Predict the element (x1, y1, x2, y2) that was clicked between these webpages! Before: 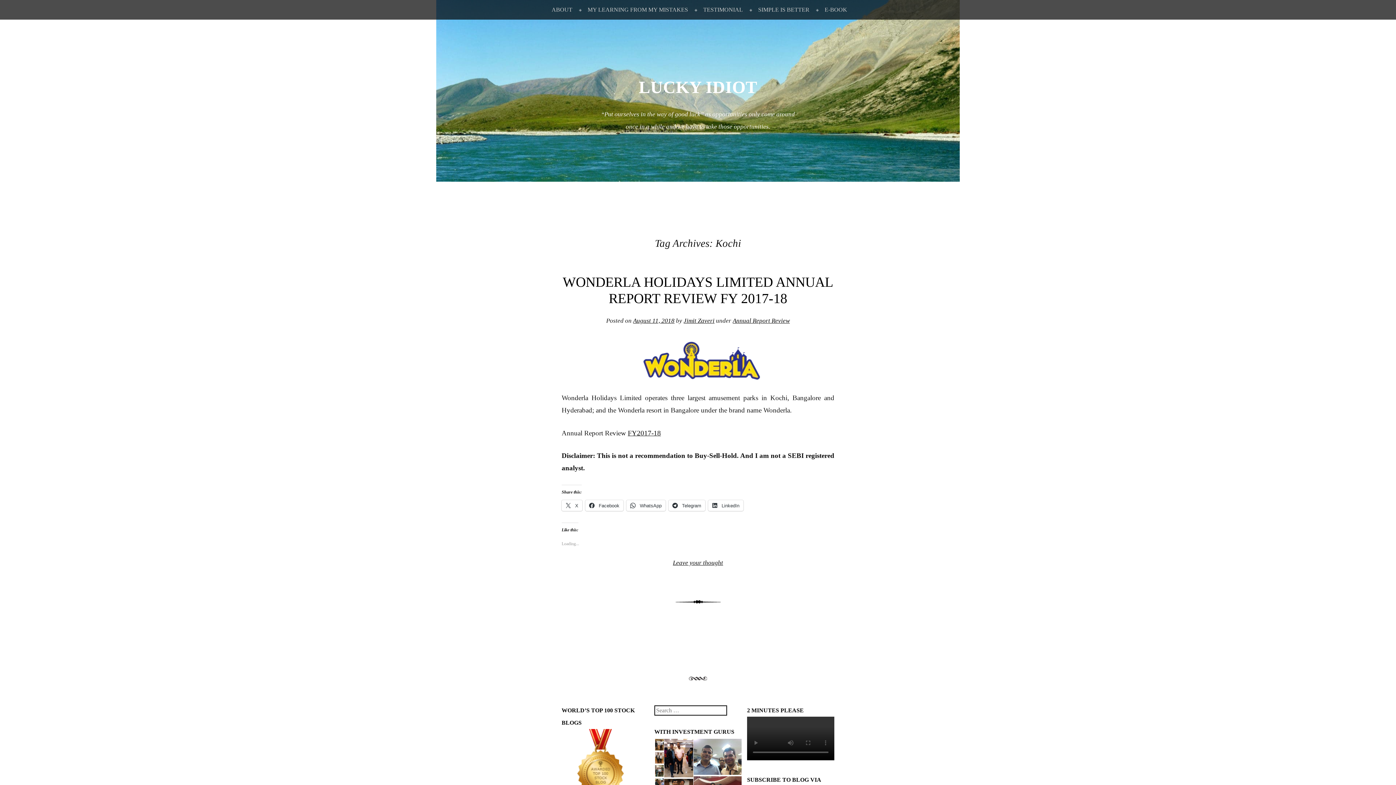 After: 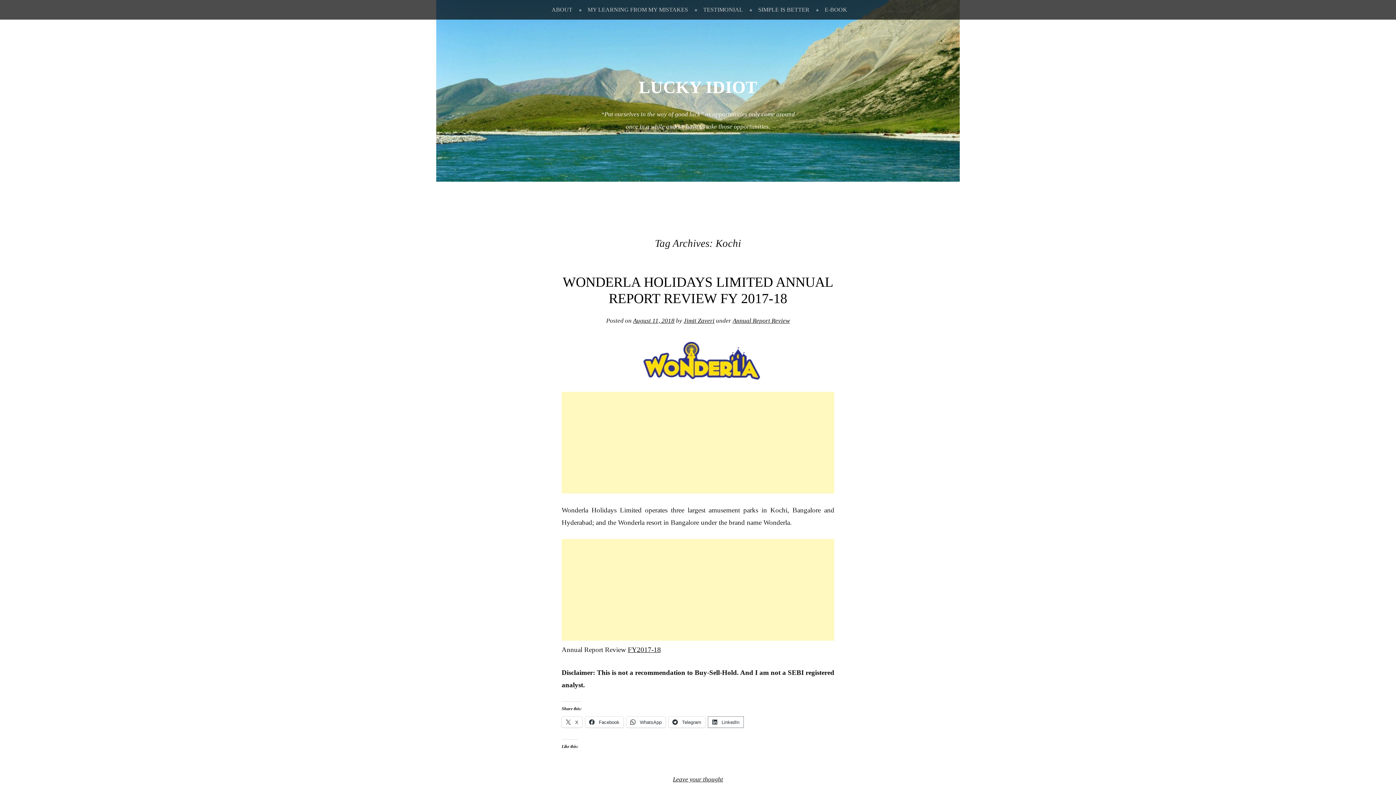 Action: label:  LinkedIn bbox: (708, 500, 743, 511)